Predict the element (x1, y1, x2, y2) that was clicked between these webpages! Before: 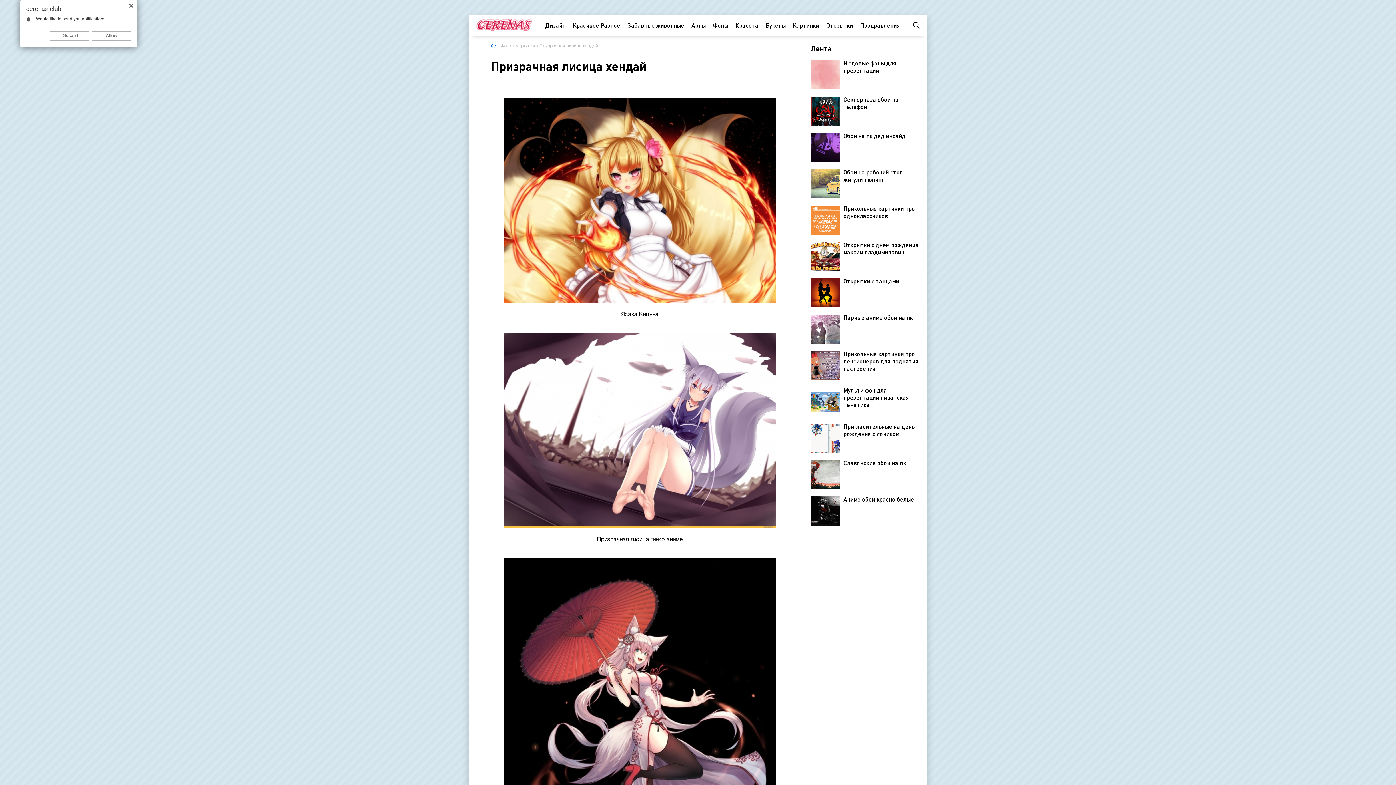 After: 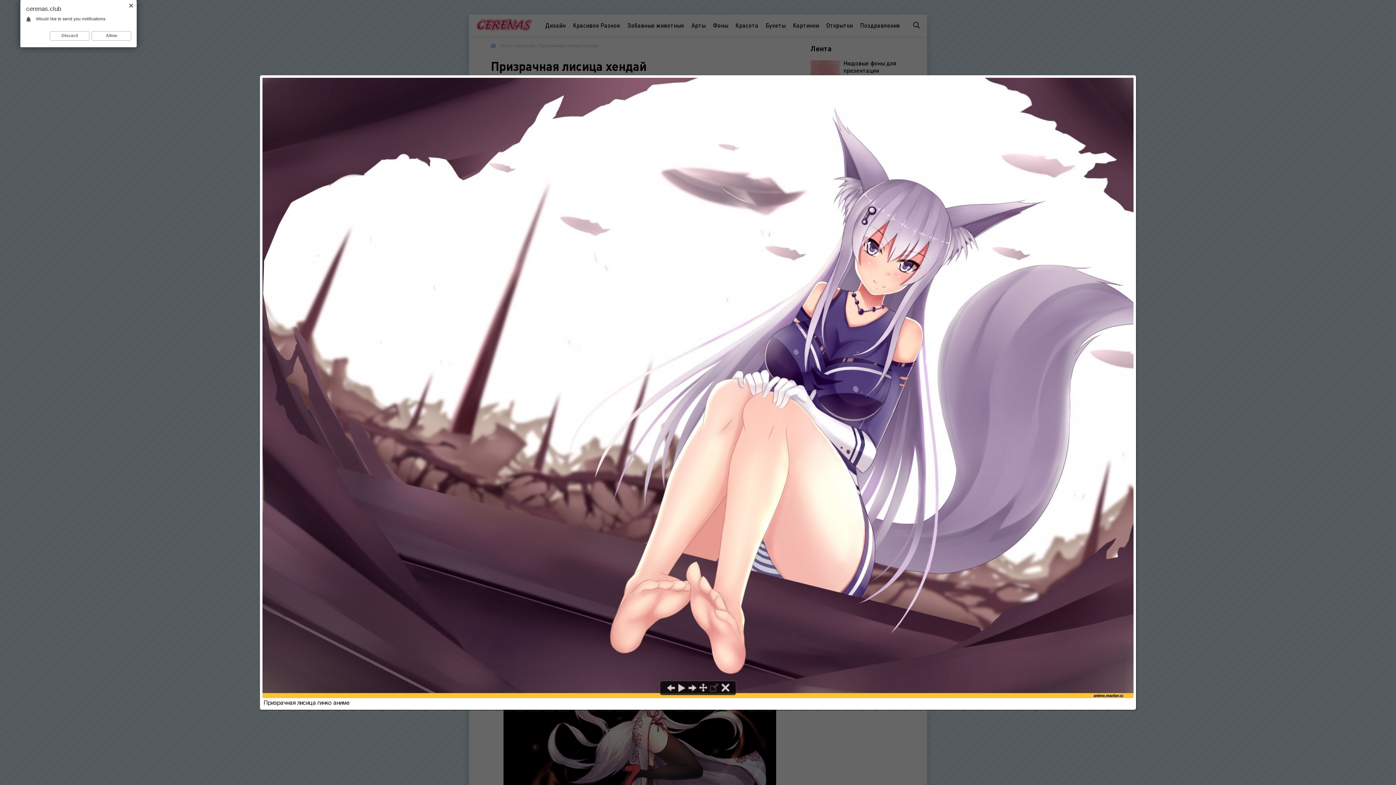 Action: bbox: (503, 527, 776, 532)